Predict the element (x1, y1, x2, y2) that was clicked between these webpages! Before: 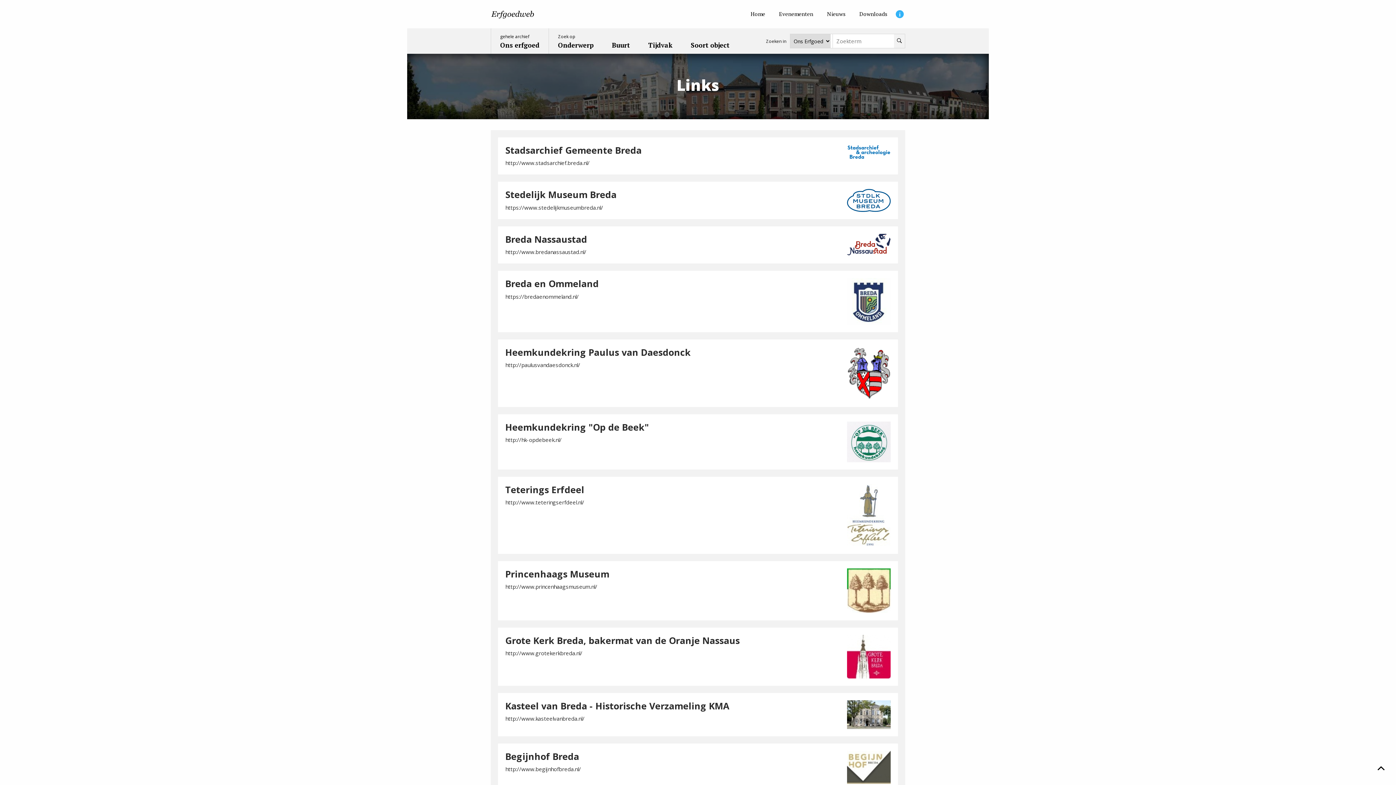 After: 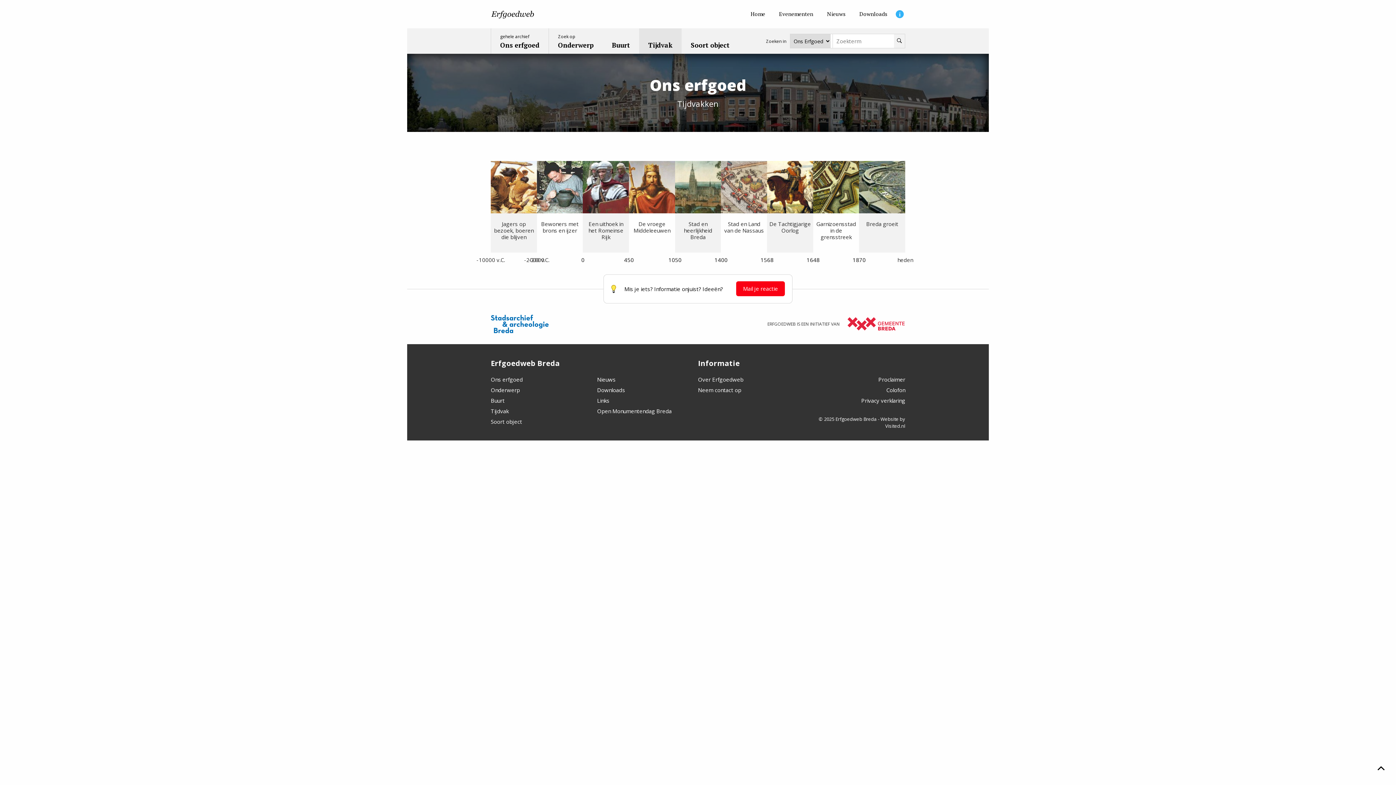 Action: bbox: (639, 28, 681, 53) label: Tijdvak